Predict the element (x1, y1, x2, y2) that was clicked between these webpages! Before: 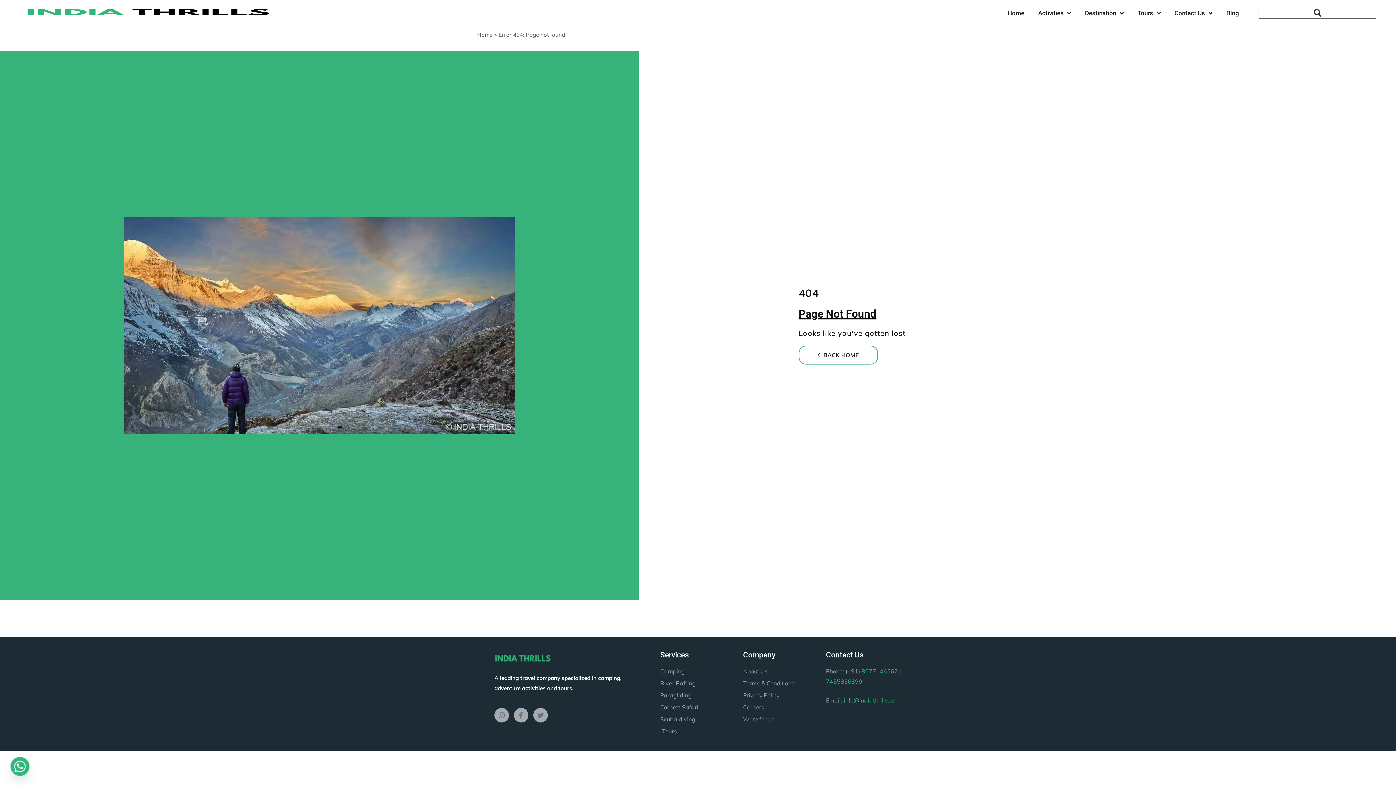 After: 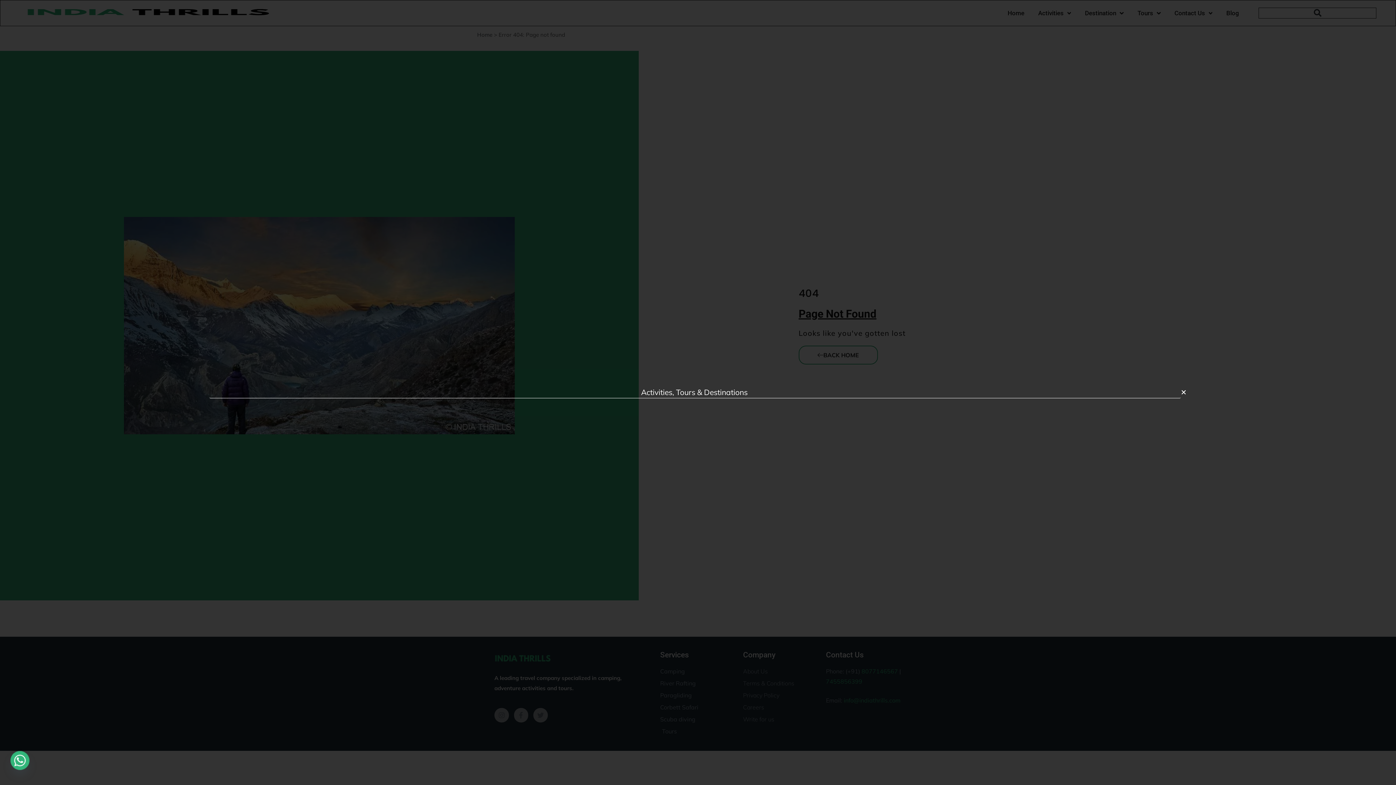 Action: bbox: (1314, 8, 1321, 18) label: Search